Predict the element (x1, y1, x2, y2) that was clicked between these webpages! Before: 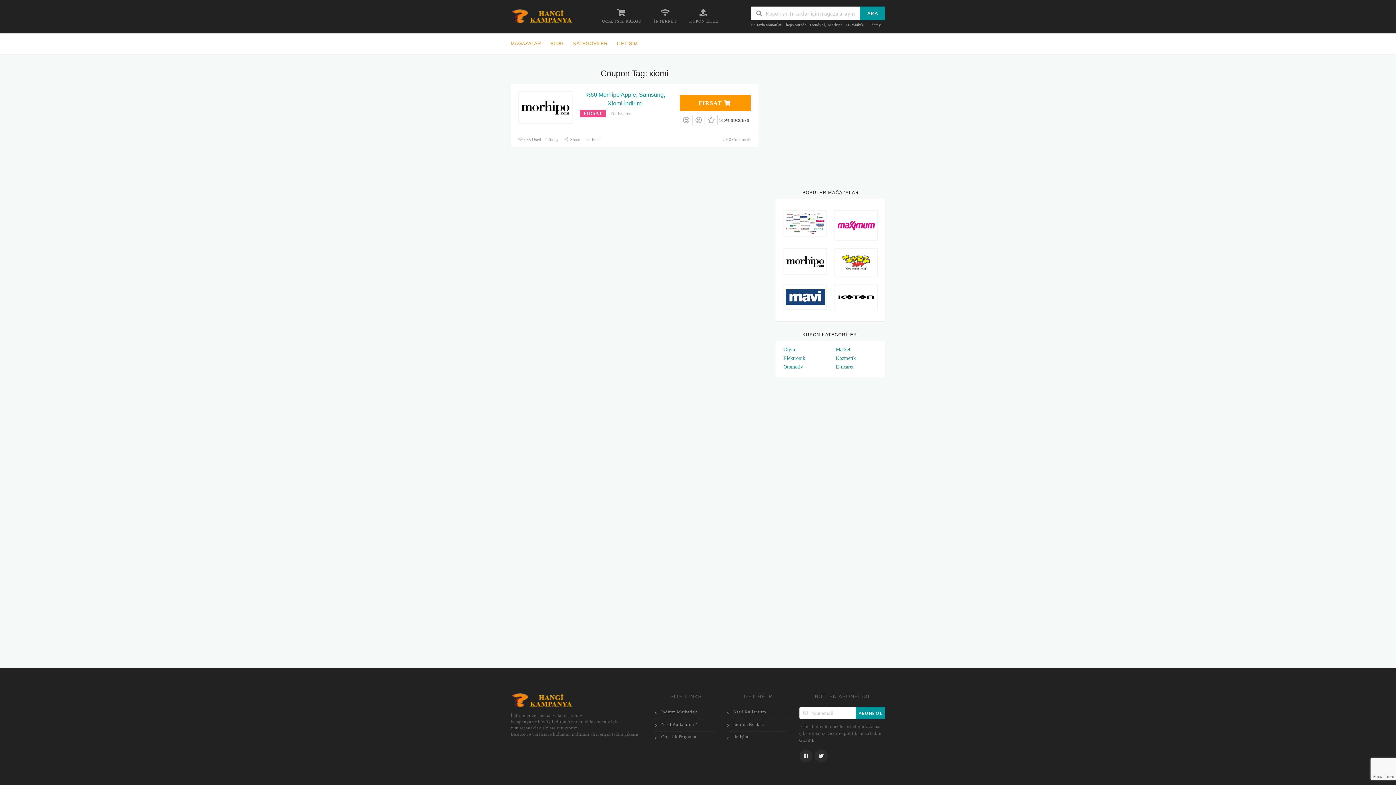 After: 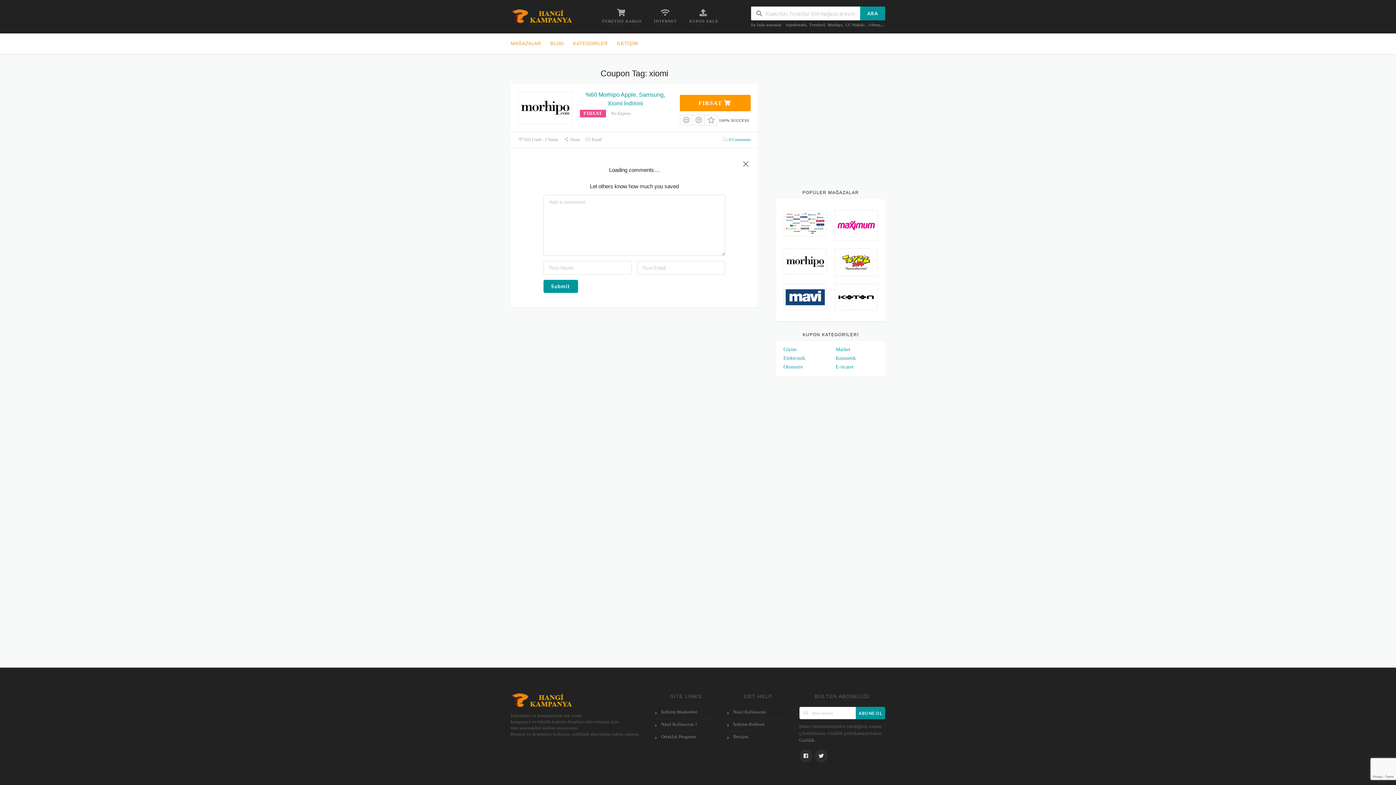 Action: label:  0 Comments bbox: (722, 137, 750, 142)